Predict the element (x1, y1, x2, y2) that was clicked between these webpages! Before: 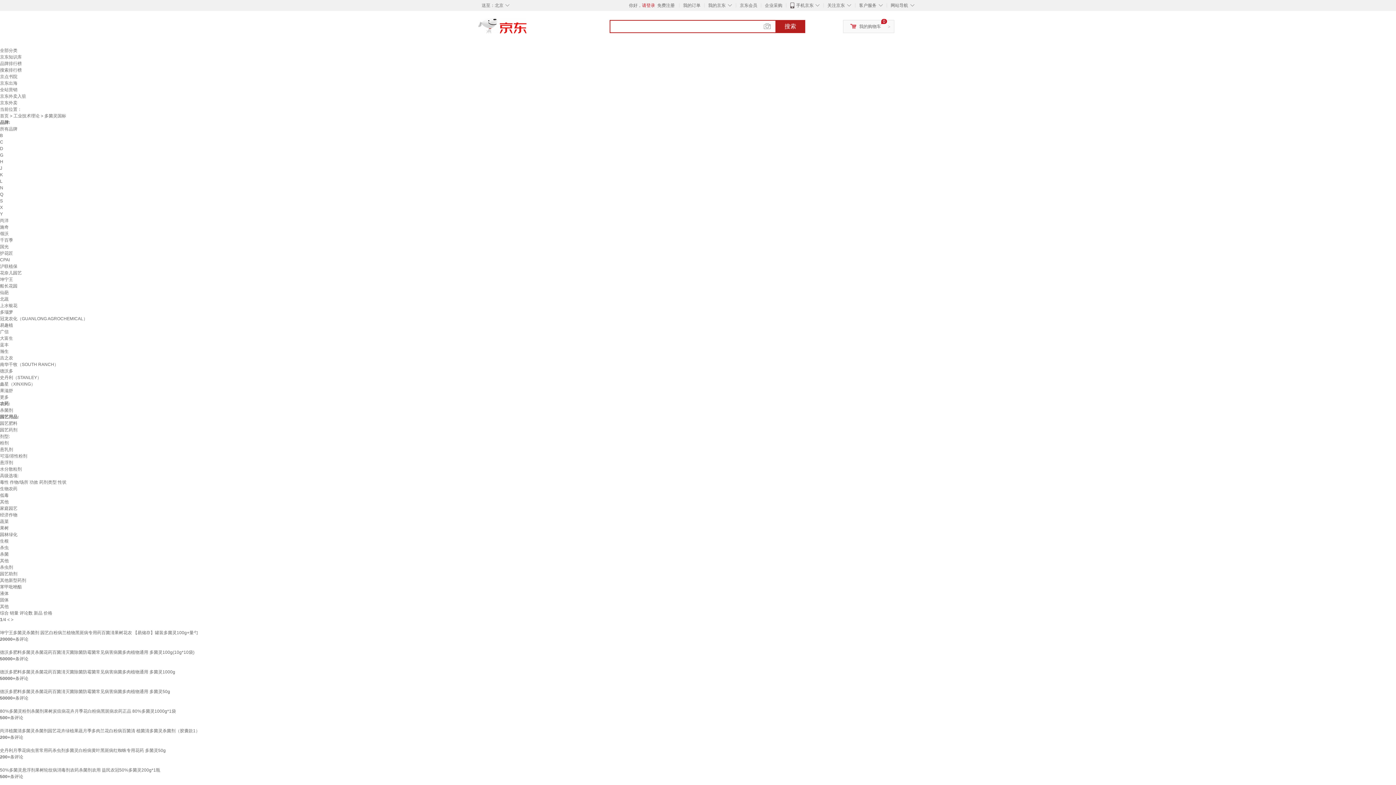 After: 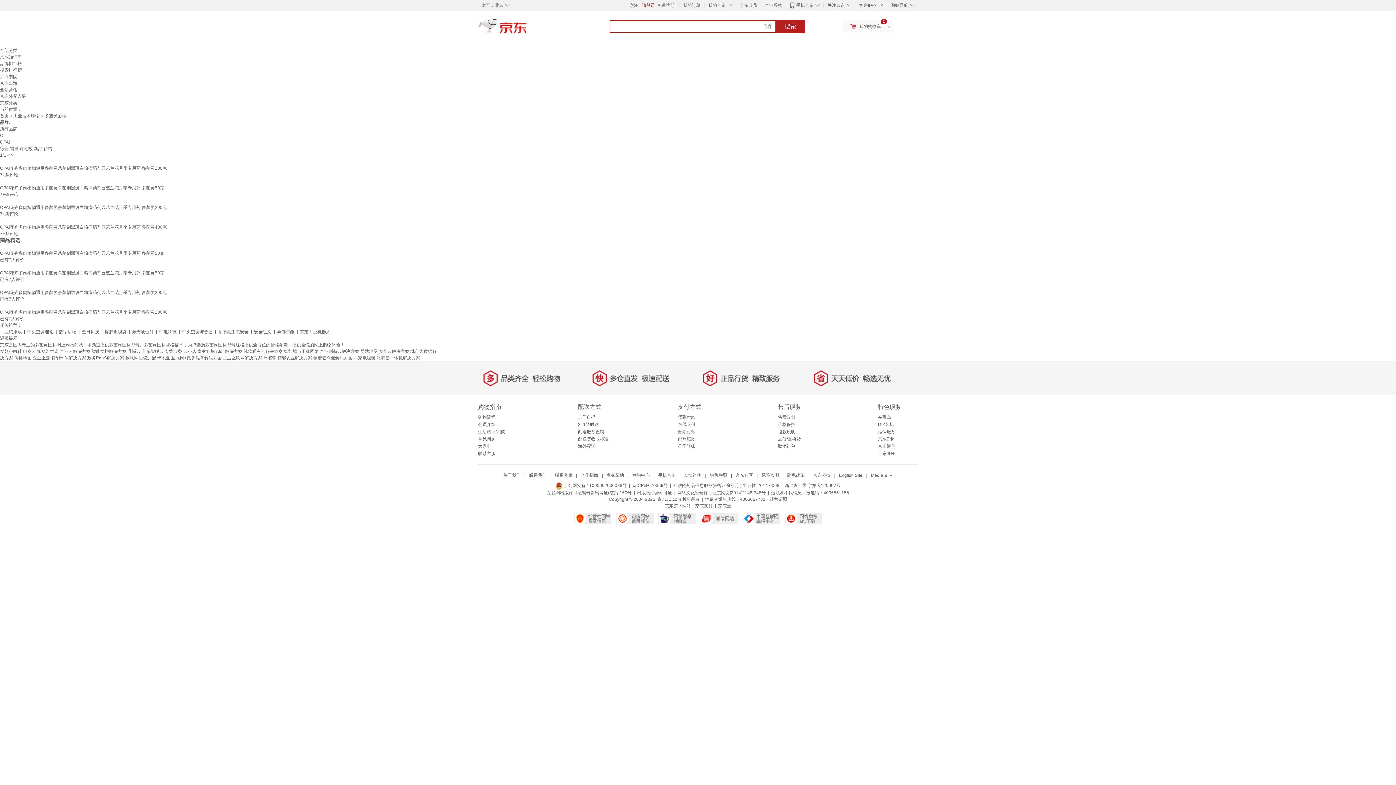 Action: bbox: (0, 571, 17, 576) label: 园艺助剂